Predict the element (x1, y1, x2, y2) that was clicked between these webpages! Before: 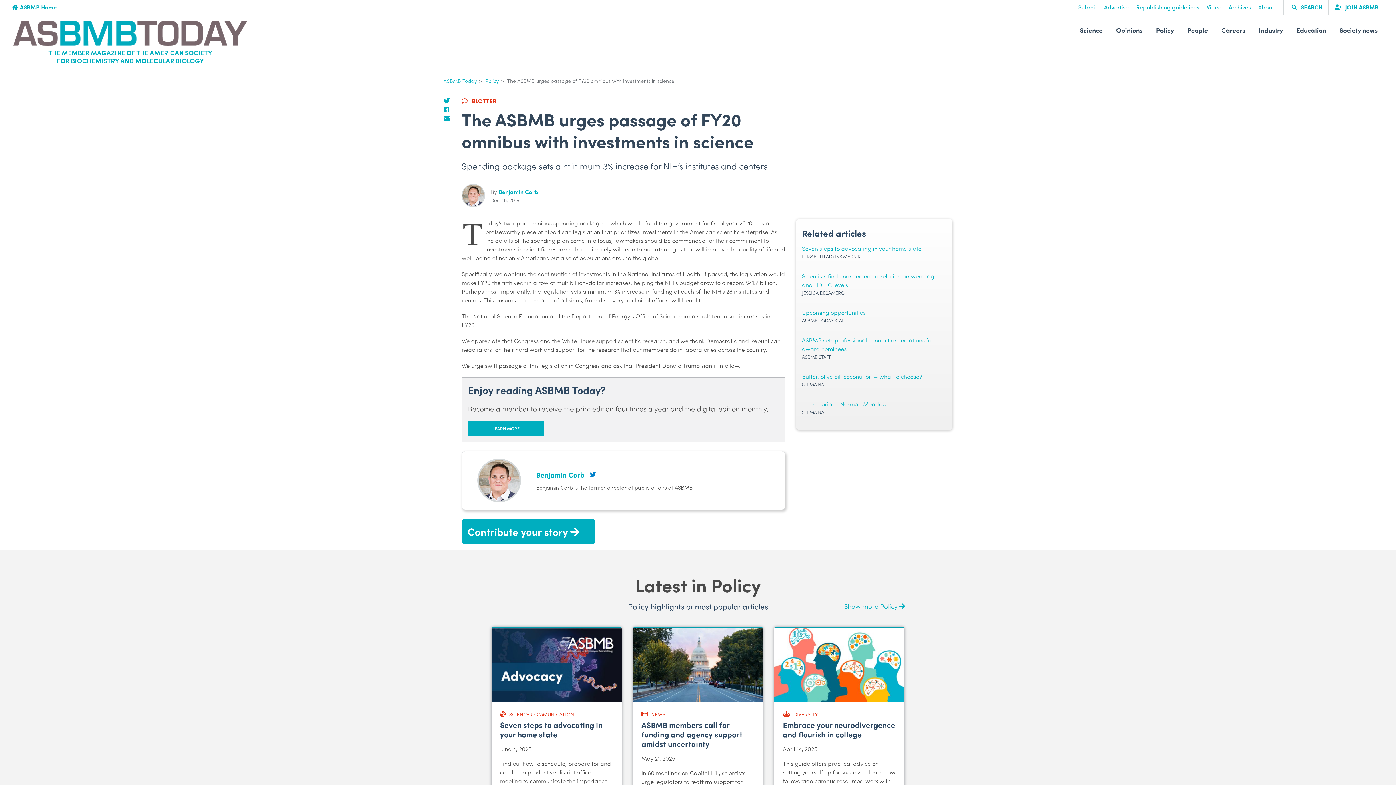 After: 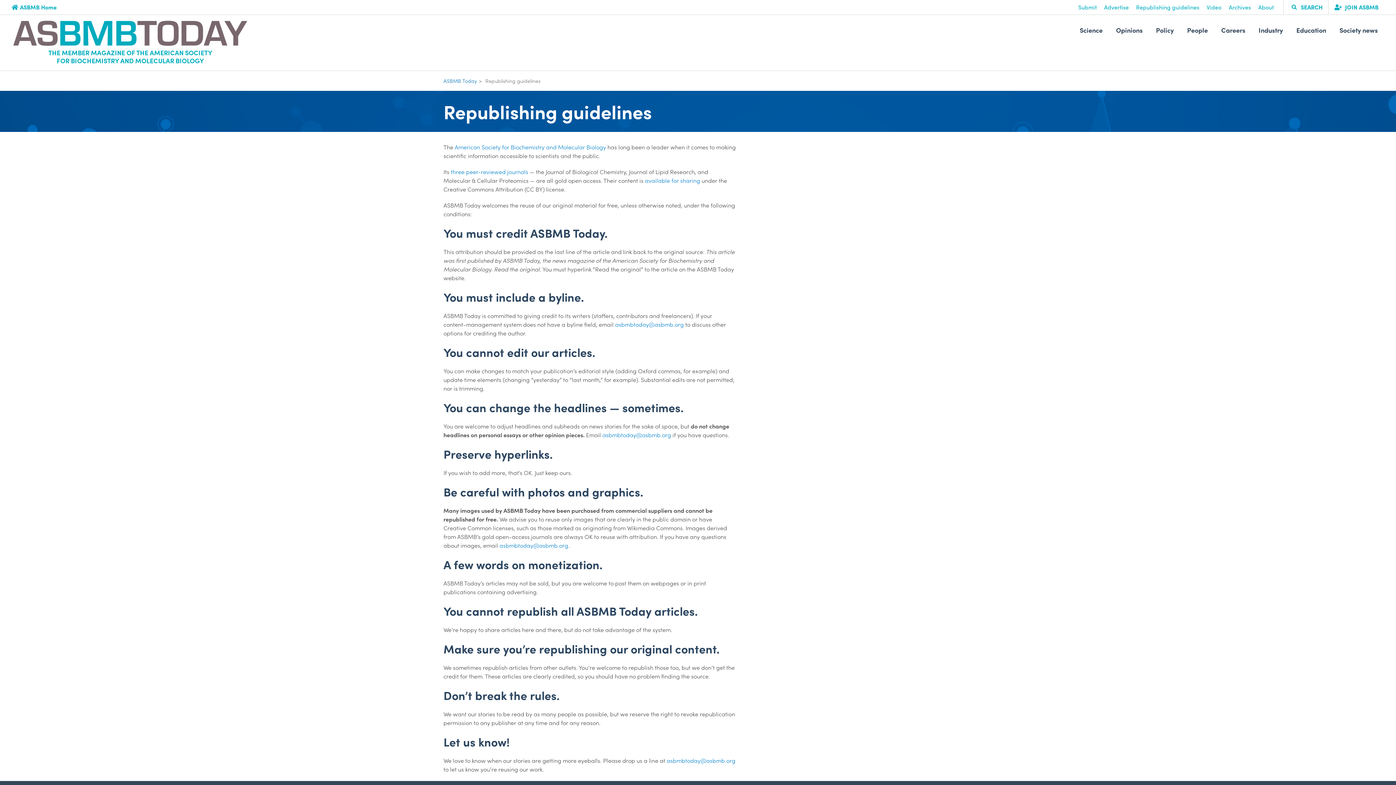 Action: bbox: (1136, 0, 1199, 14) label: Republishing guidelines